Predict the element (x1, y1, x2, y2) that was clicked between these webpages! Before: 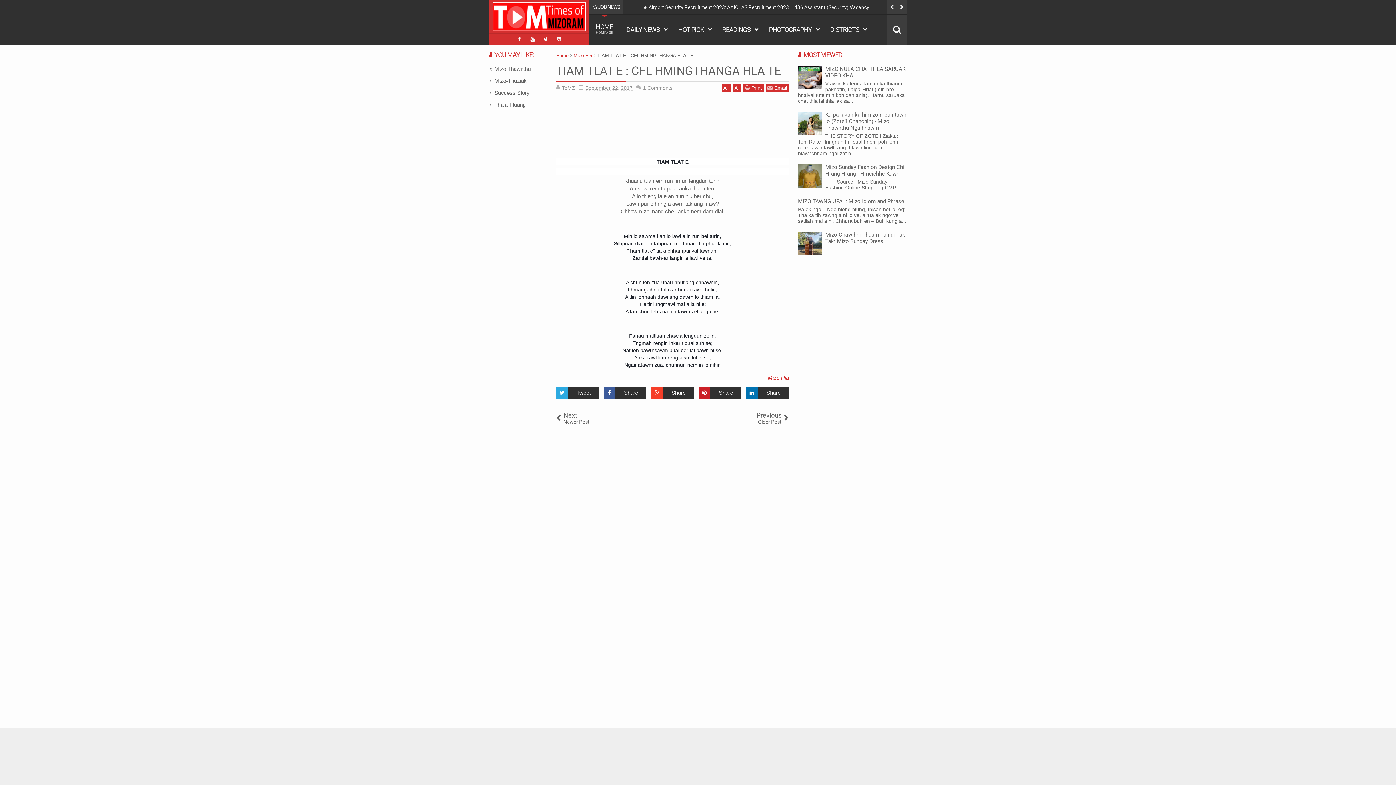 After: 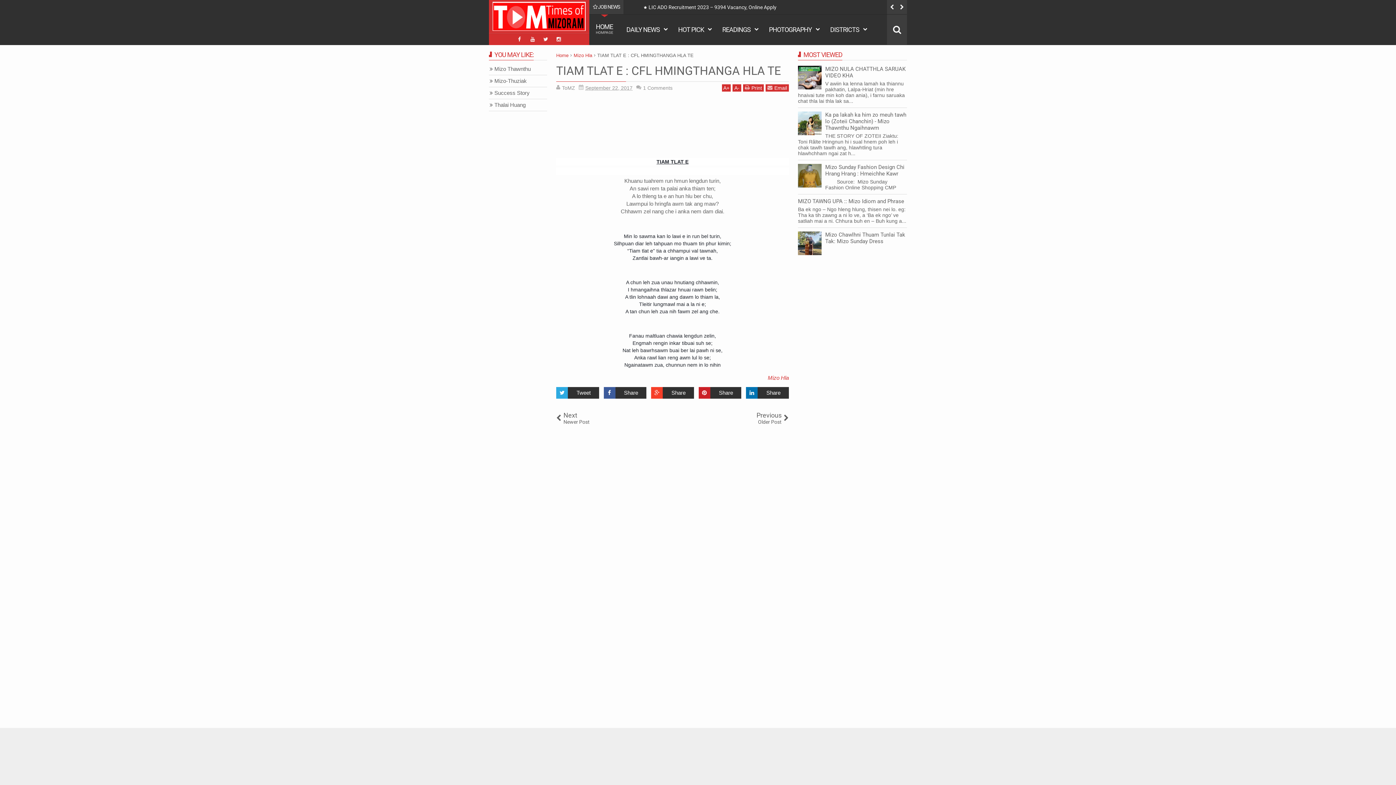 Action: bbox: (743, 84, 764, 91) label: Print